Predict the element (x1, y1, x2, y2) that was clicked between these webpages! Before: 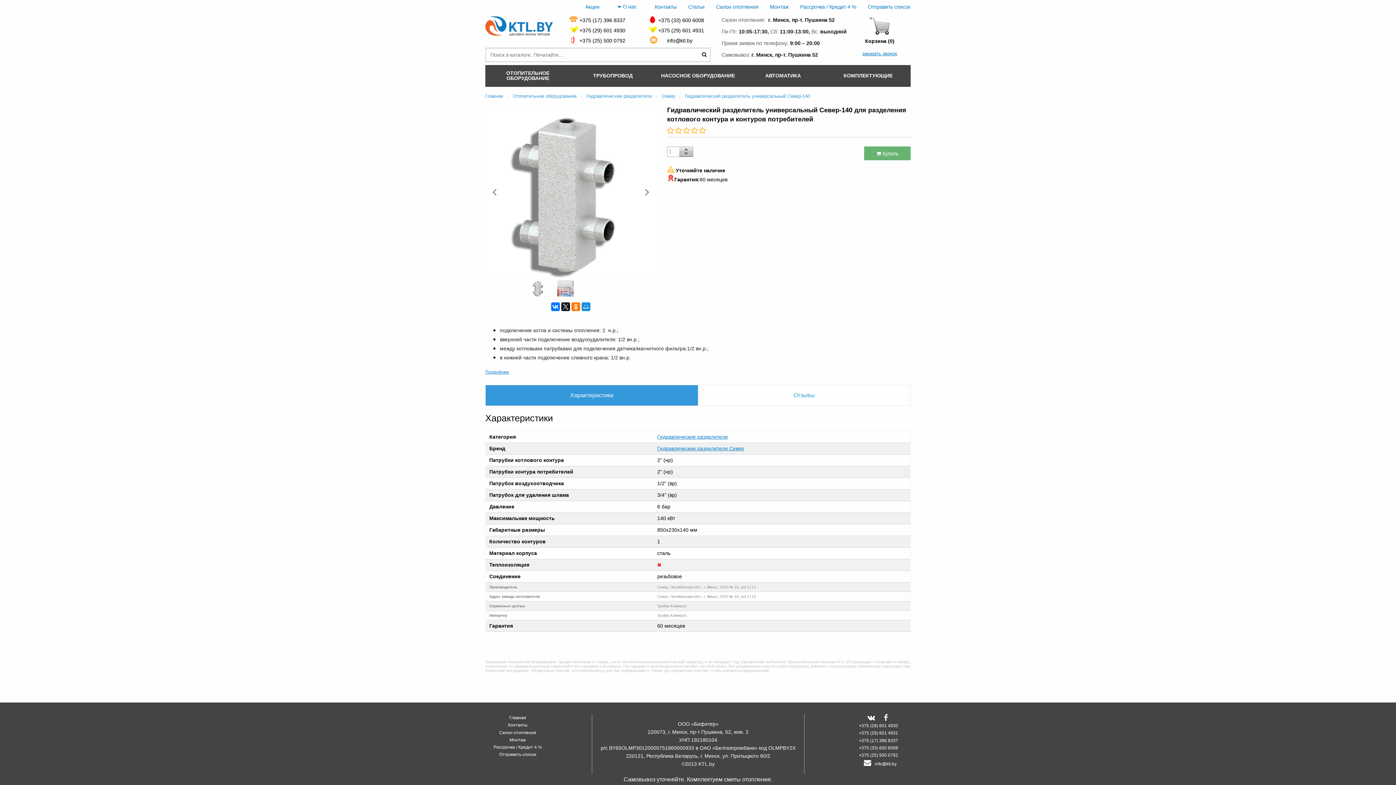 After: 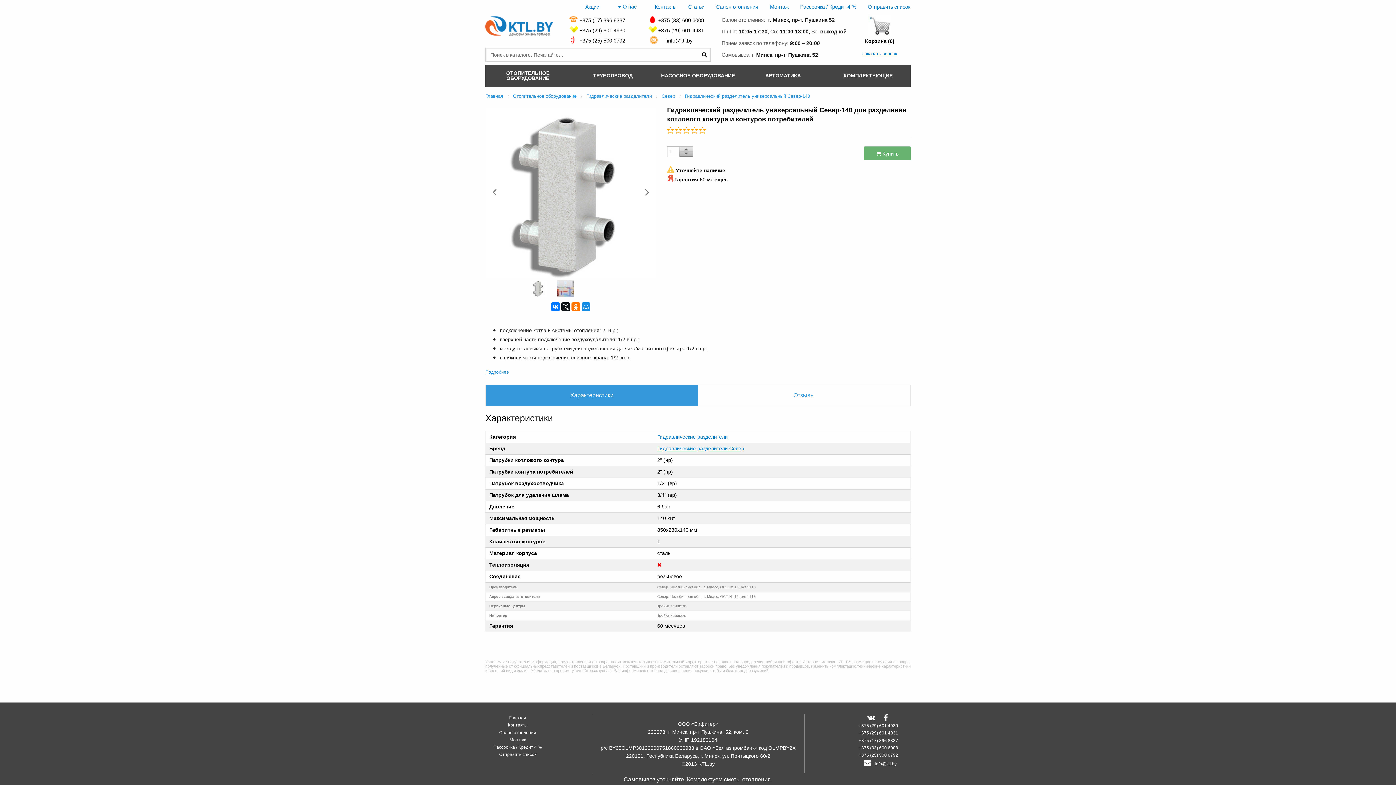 Action: bbox: (679, 151, 693, 156) label: ▼